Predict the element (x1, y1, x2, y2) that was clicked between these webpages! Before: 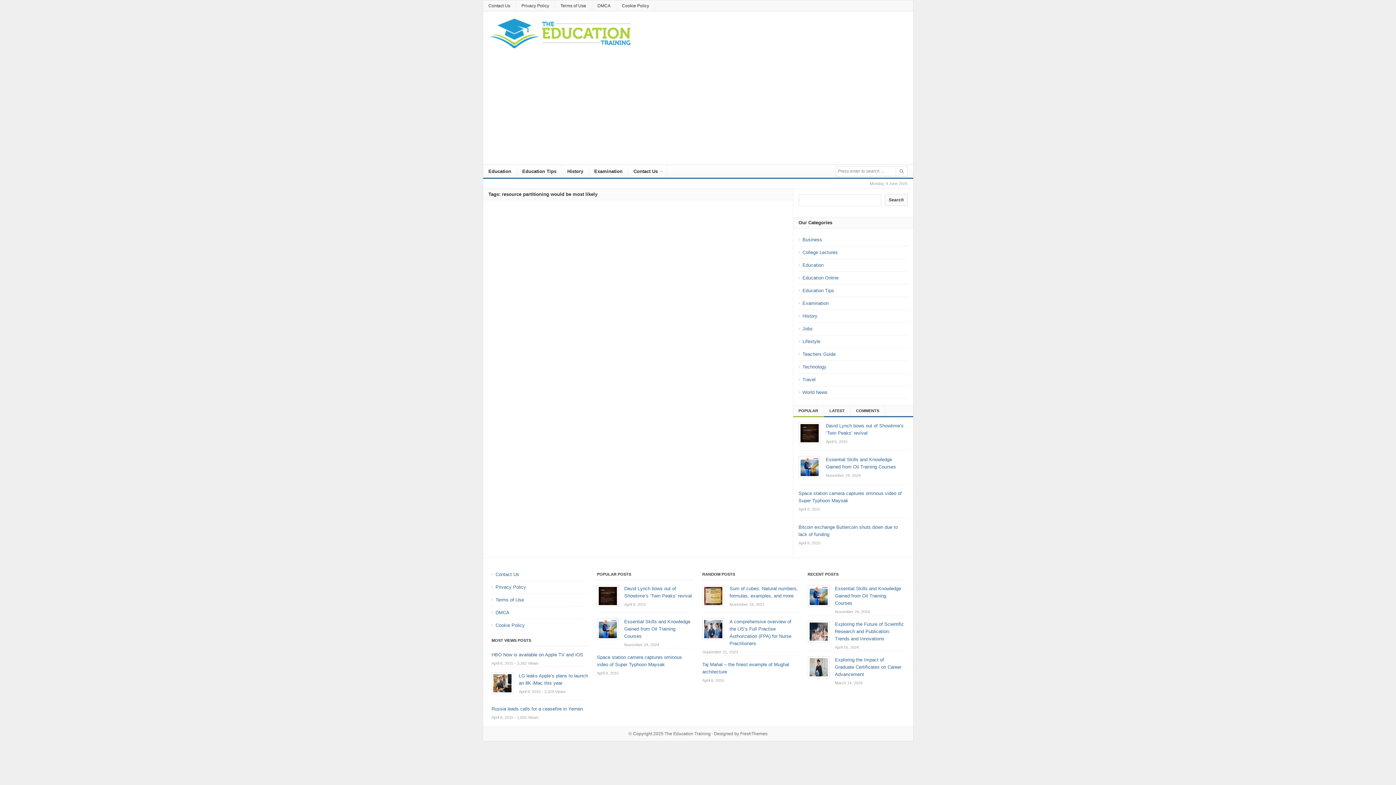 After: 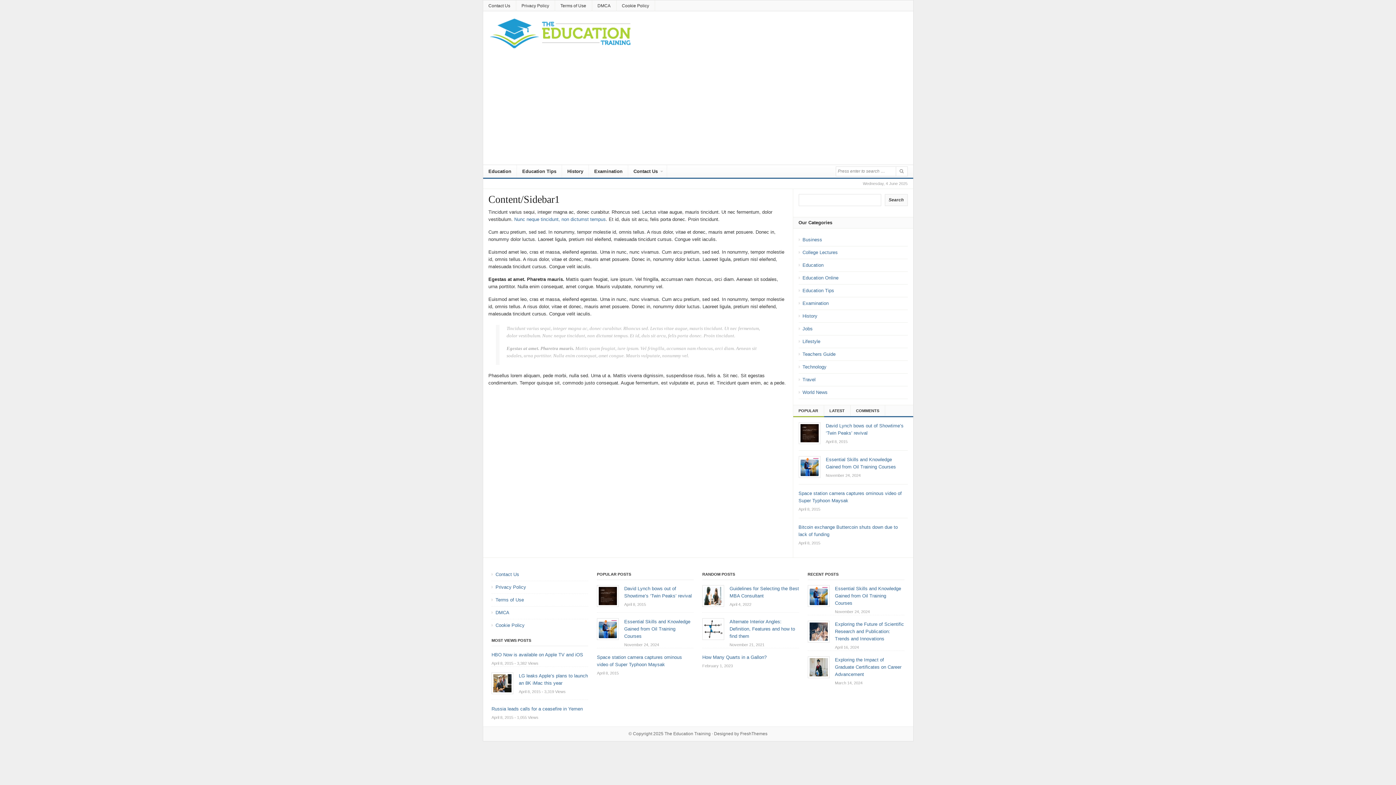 Action: label: The Education Training bbox: (664, 731, 710, 736)